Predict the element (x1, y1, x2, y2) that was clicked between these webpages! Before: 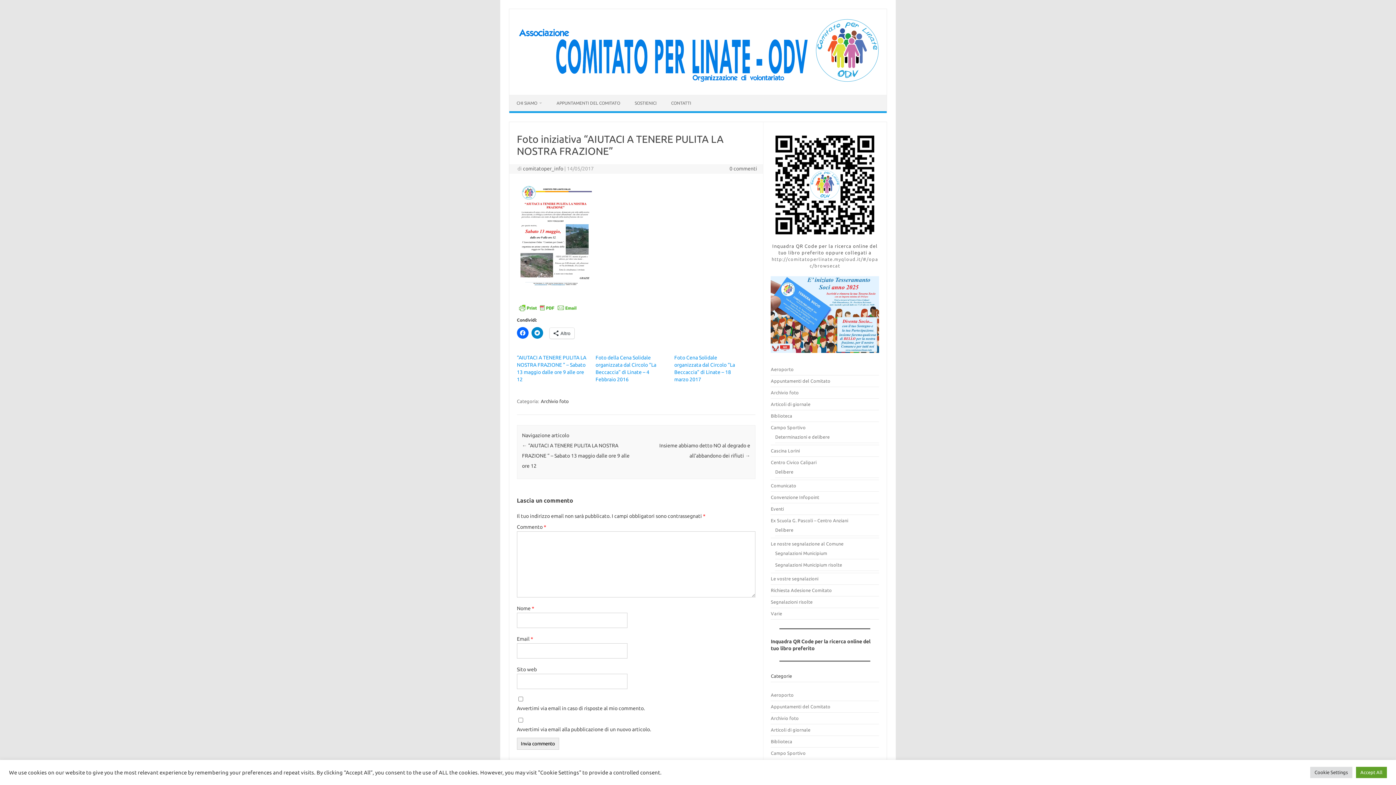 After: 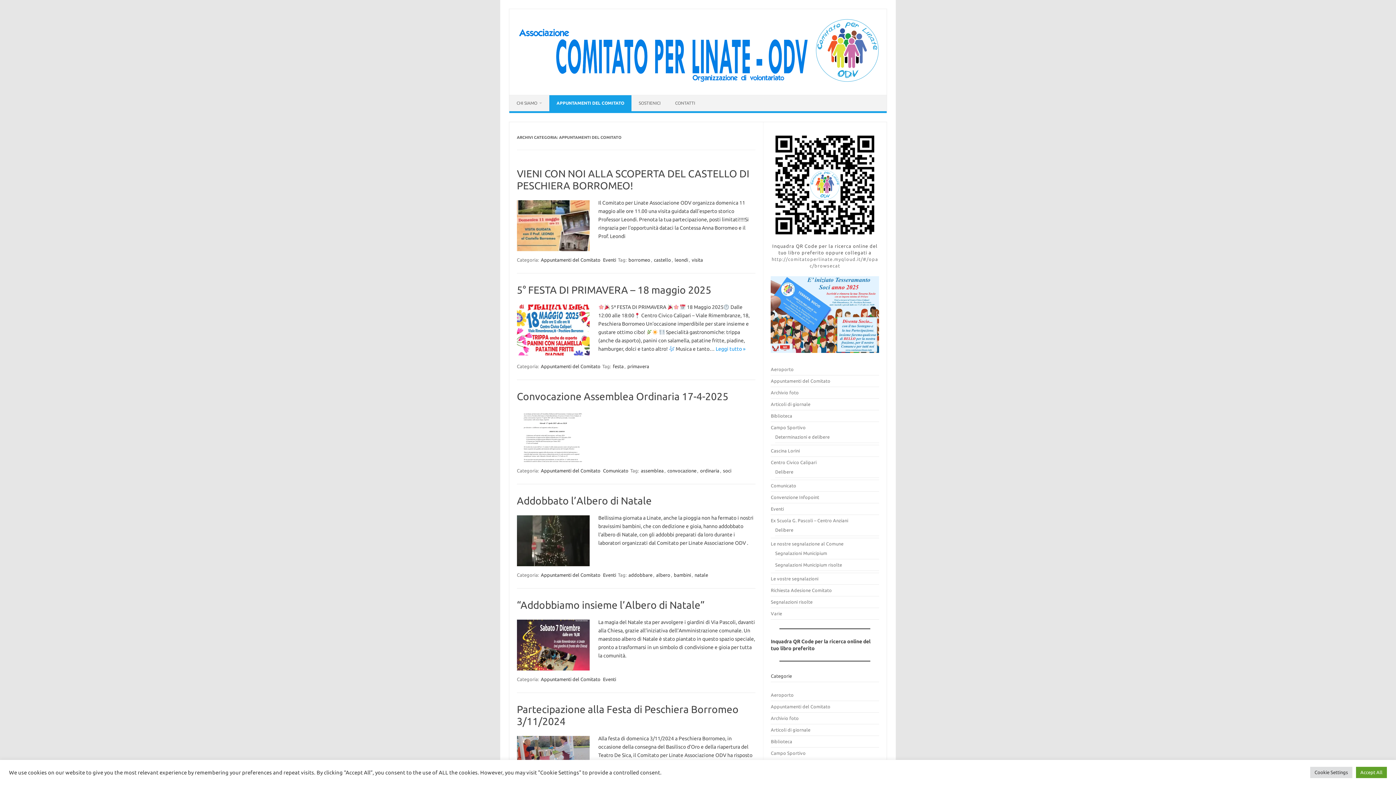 Action: label: APPUNTAMENTI DEL COMITATO bbox: (549, 95, 627, 111)